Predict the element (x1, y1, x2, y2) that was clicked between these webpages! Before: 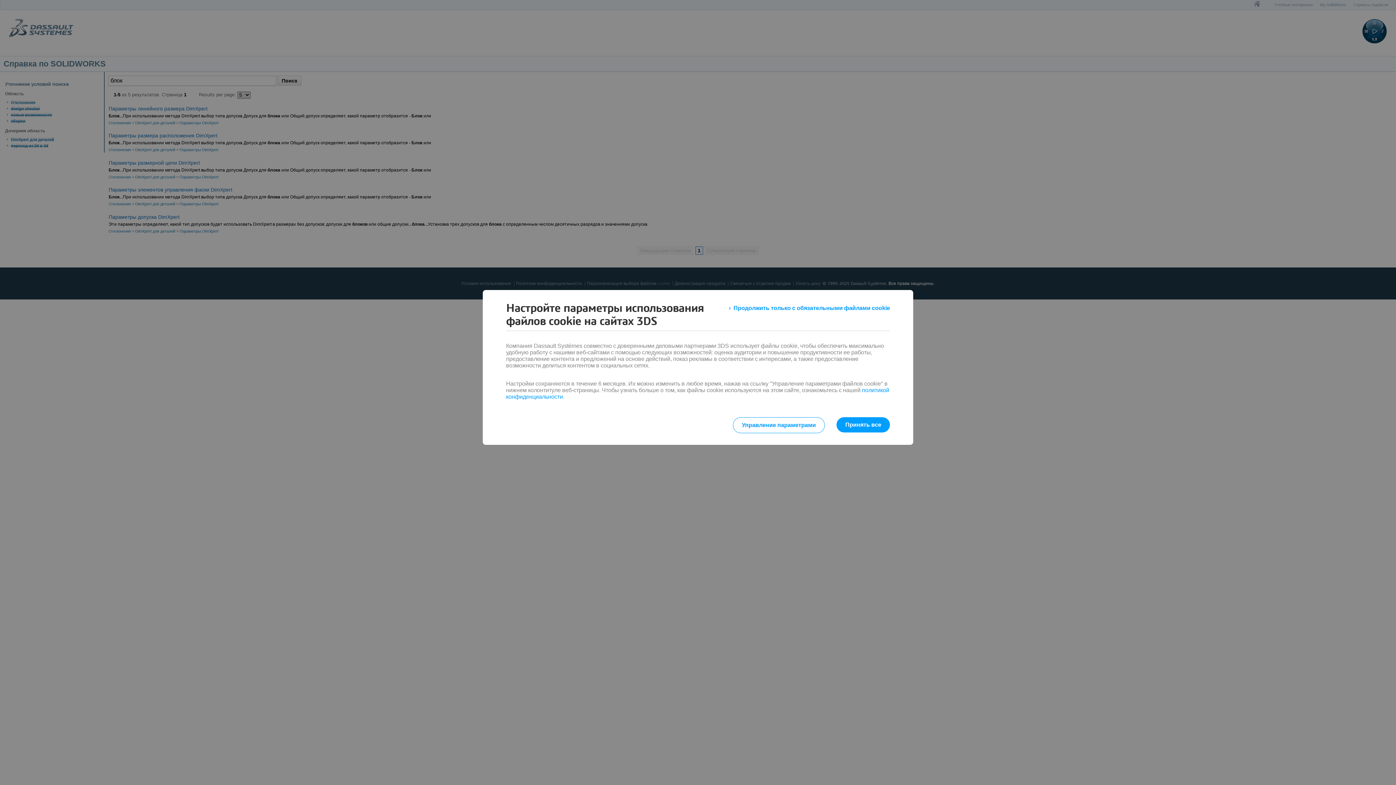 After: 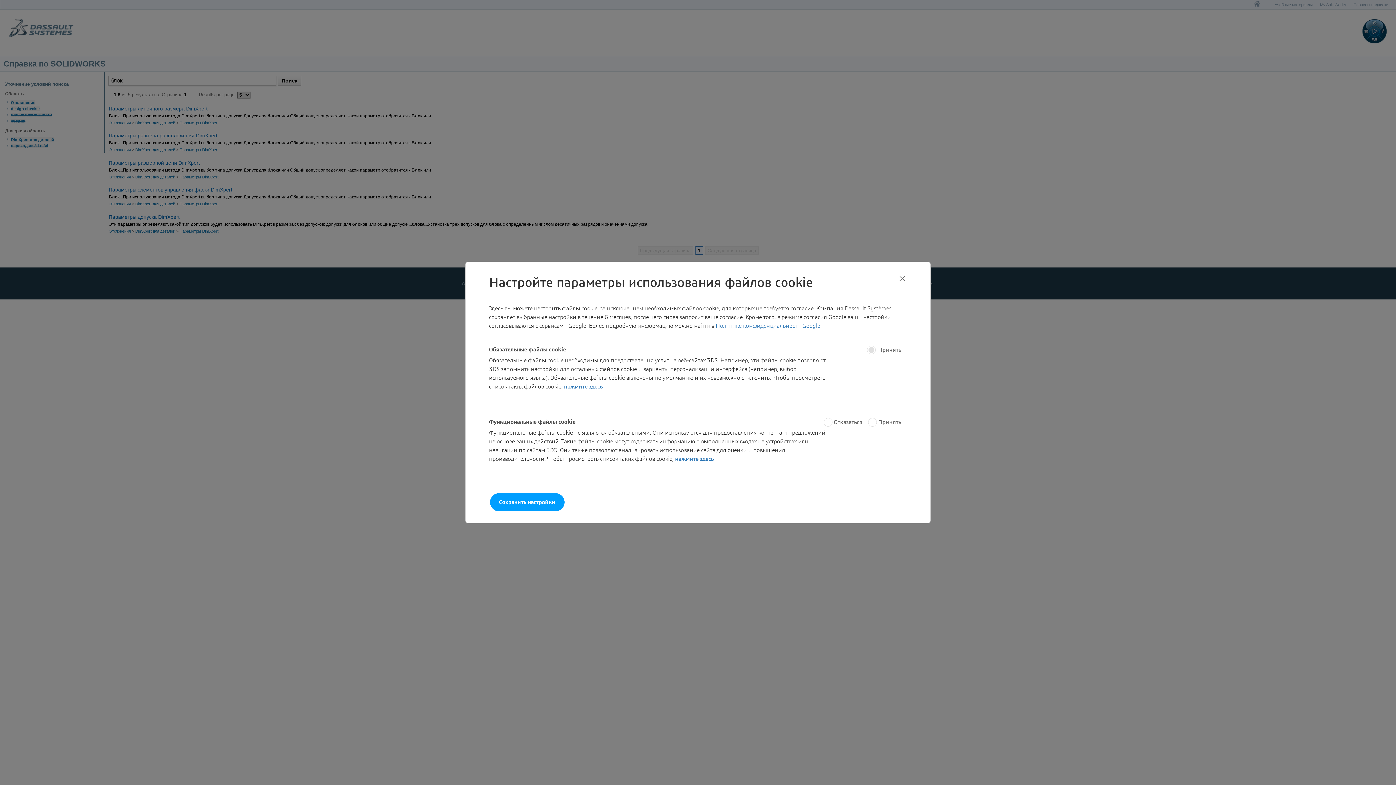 Action: label: Управление параметрами bbox: (732, 417, 825, 433)